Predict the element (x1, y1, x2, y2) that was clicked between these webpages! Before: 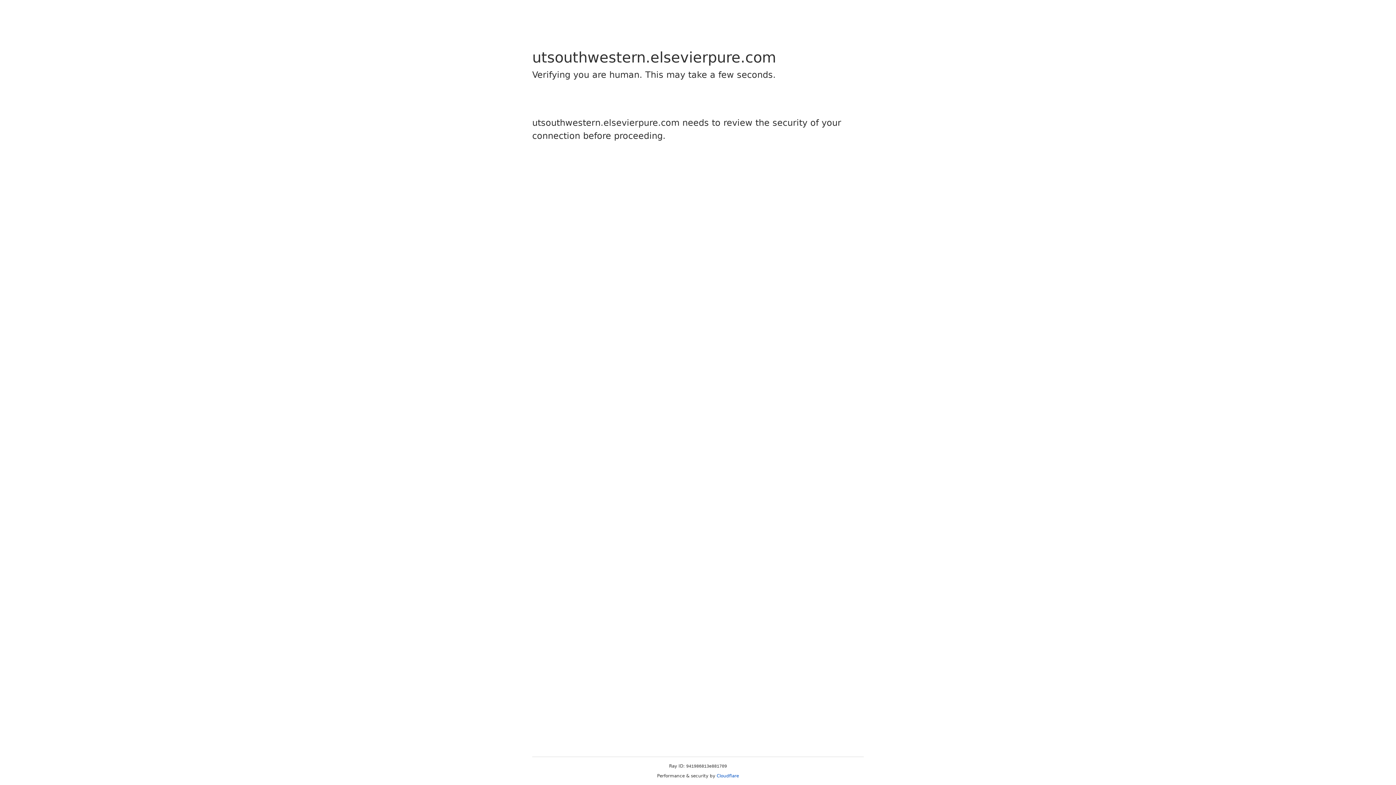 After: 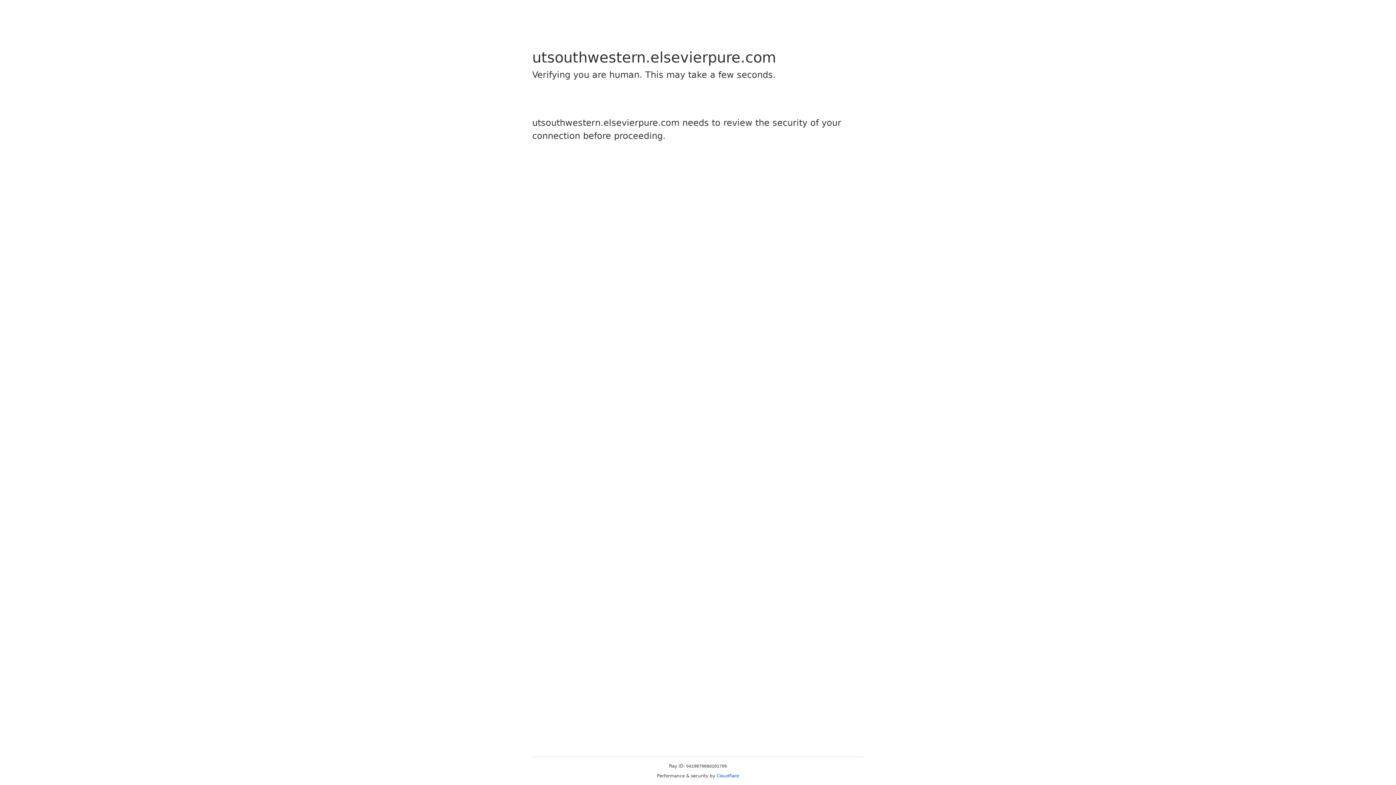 Action: label: Cloudflare bbox: (716, 773, 739, 778)